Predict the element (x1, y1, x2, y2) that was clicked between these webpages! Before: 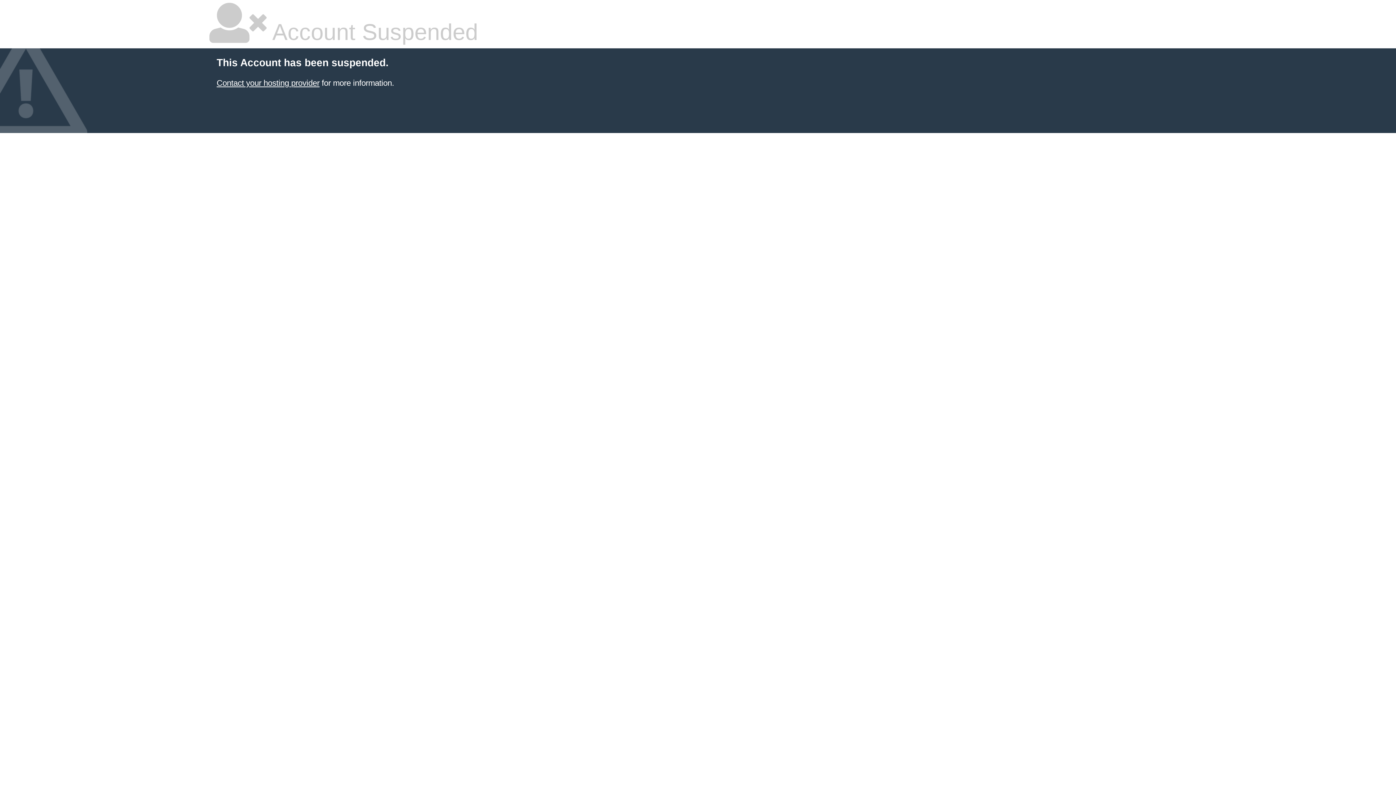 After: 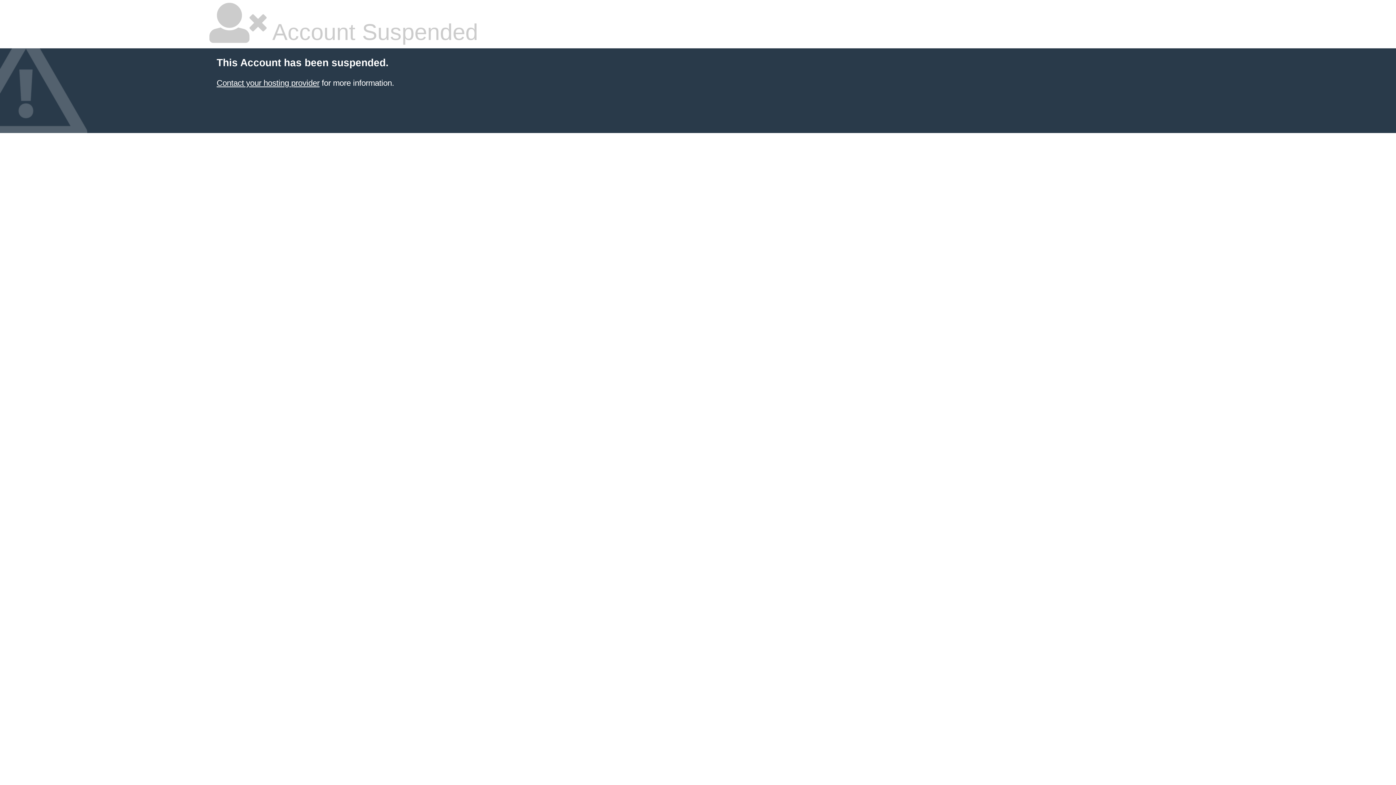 Action: bbox: (216, 78, 319, 87) label: Contact your hosting provider